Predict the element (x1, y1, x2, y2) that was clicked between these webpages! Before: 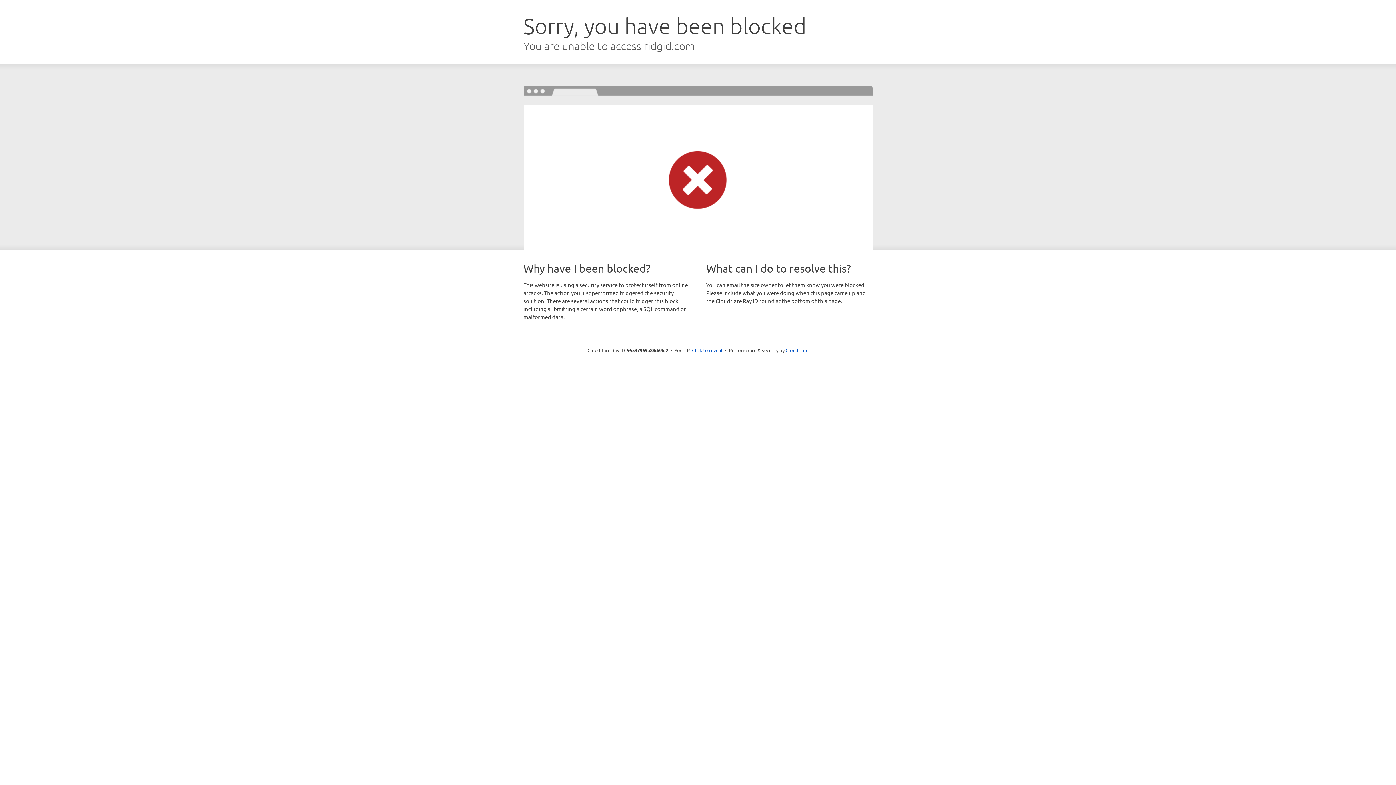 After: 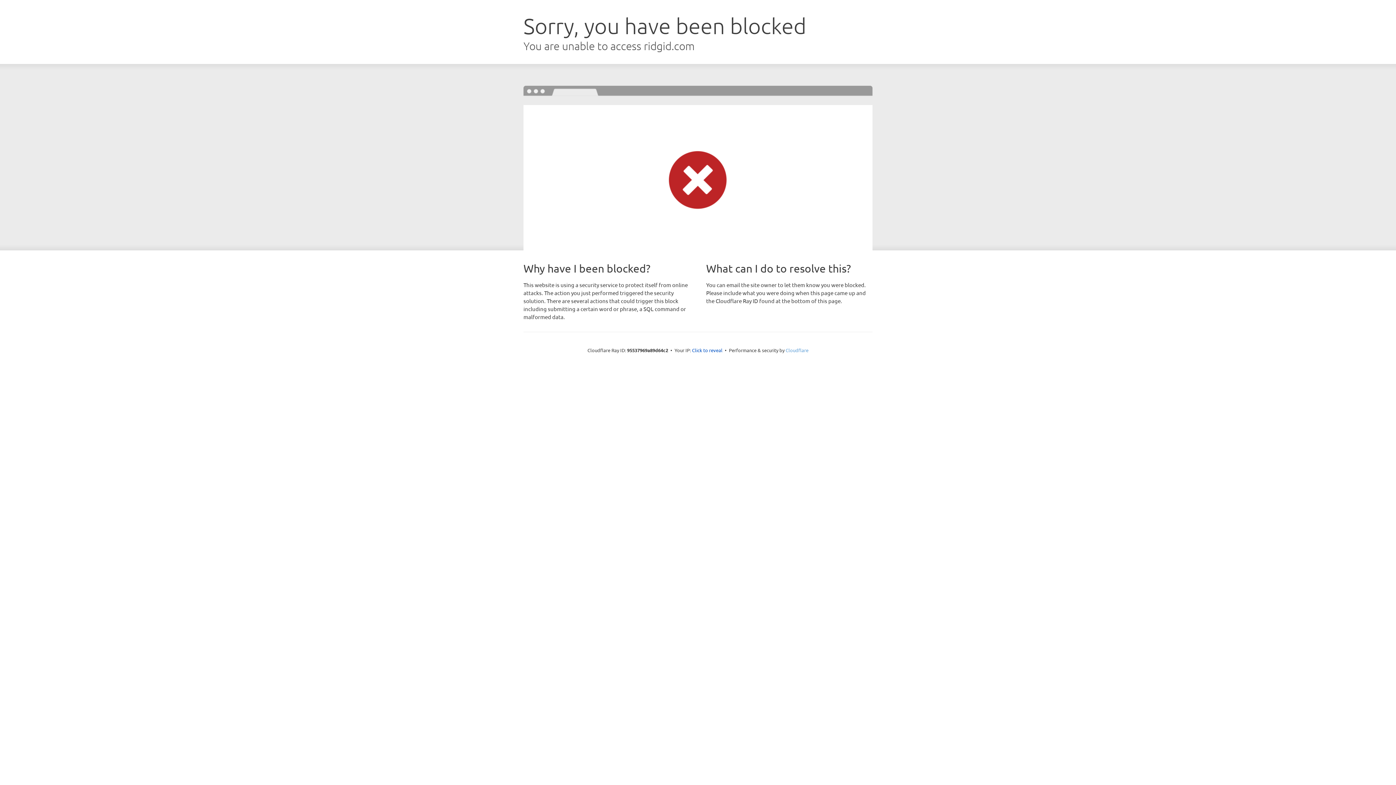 Action: bbox: (785, 347, 808, 353) label: Cloudflare